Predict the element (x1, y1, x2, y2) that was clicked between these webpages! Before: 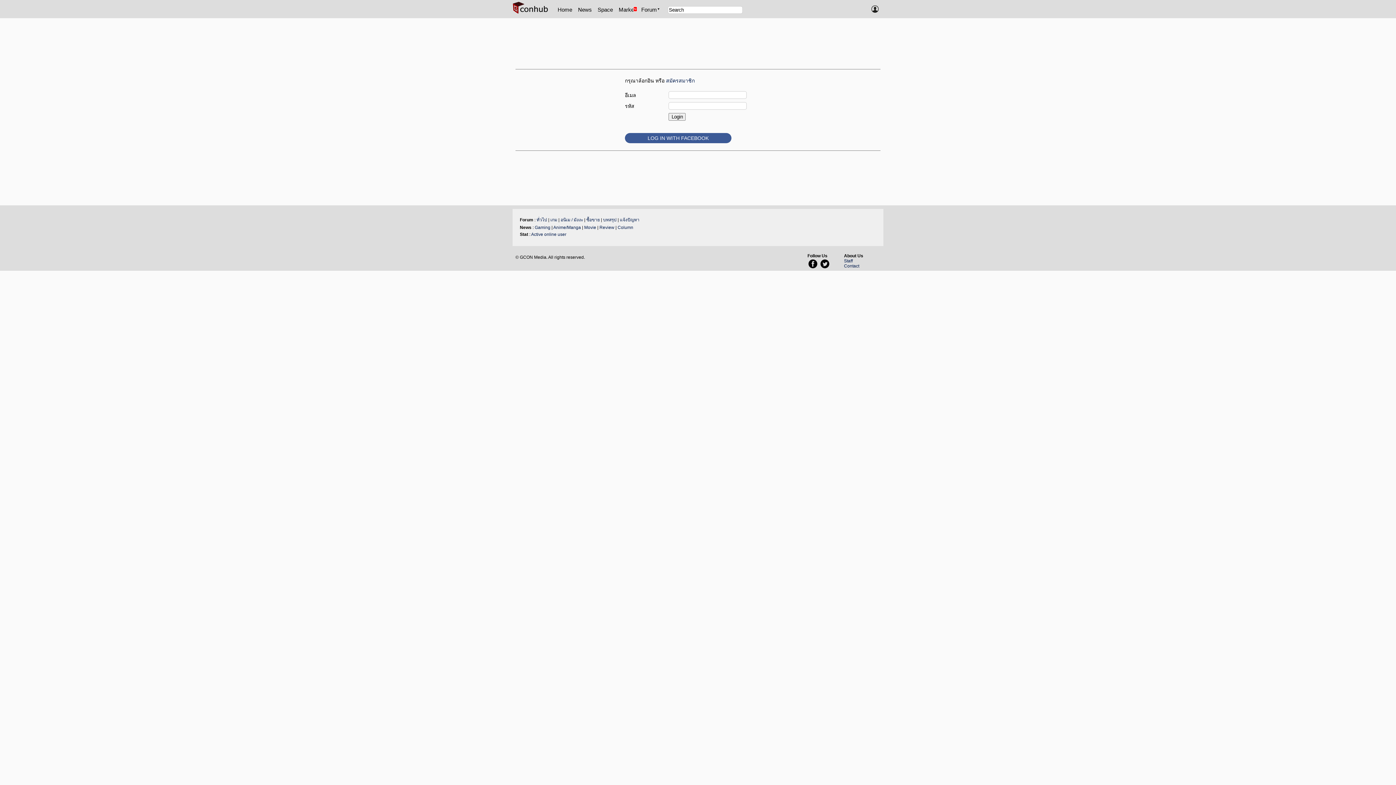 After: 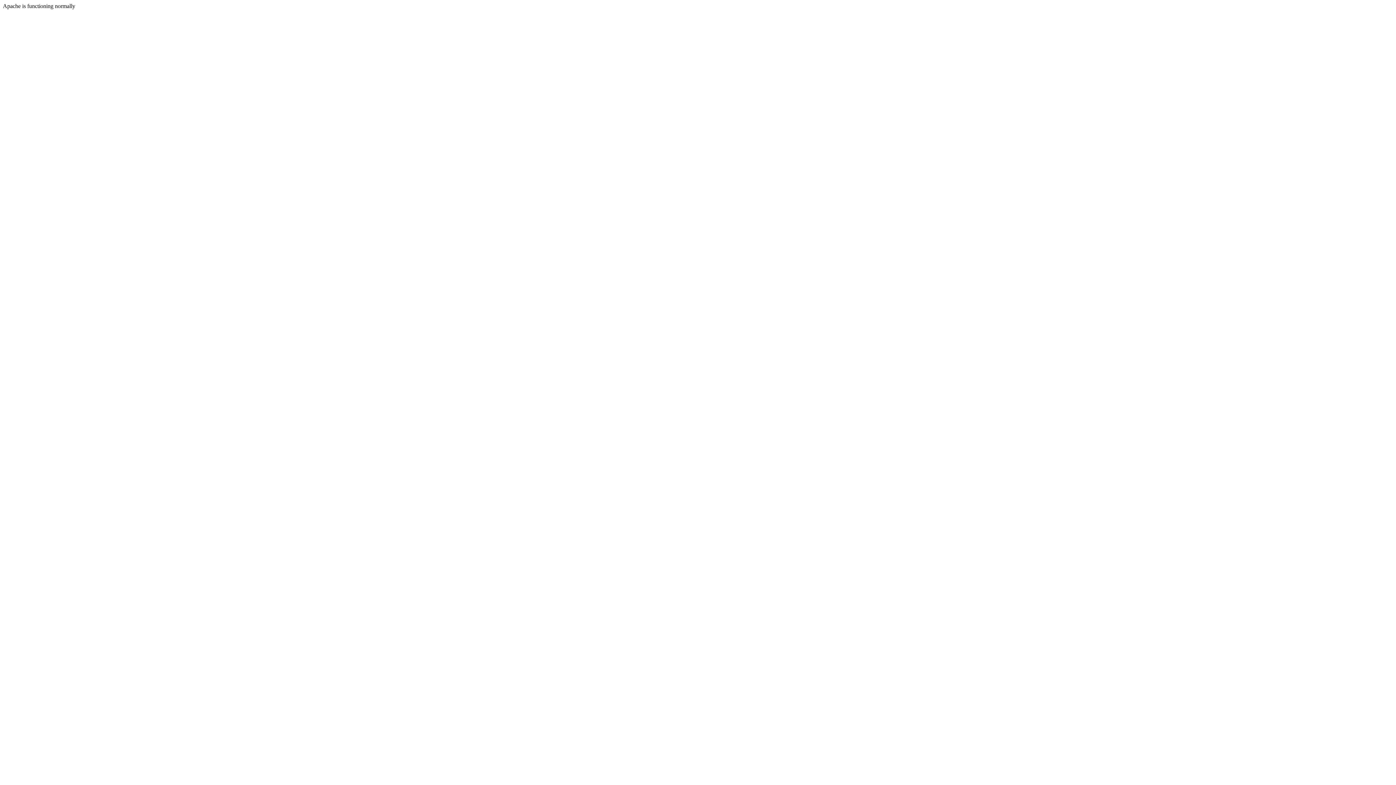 Action: bbox: (844, 263, 859, 268) label: Contact